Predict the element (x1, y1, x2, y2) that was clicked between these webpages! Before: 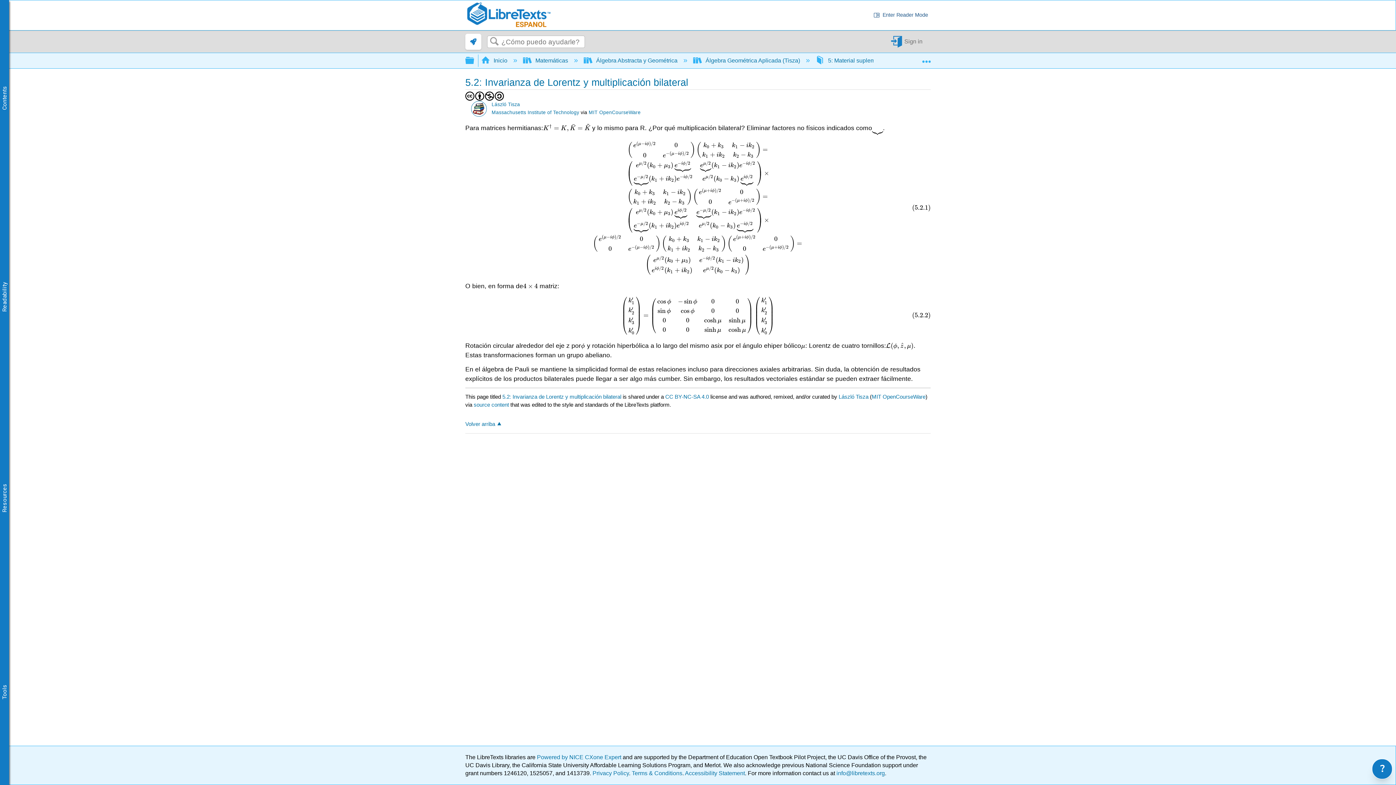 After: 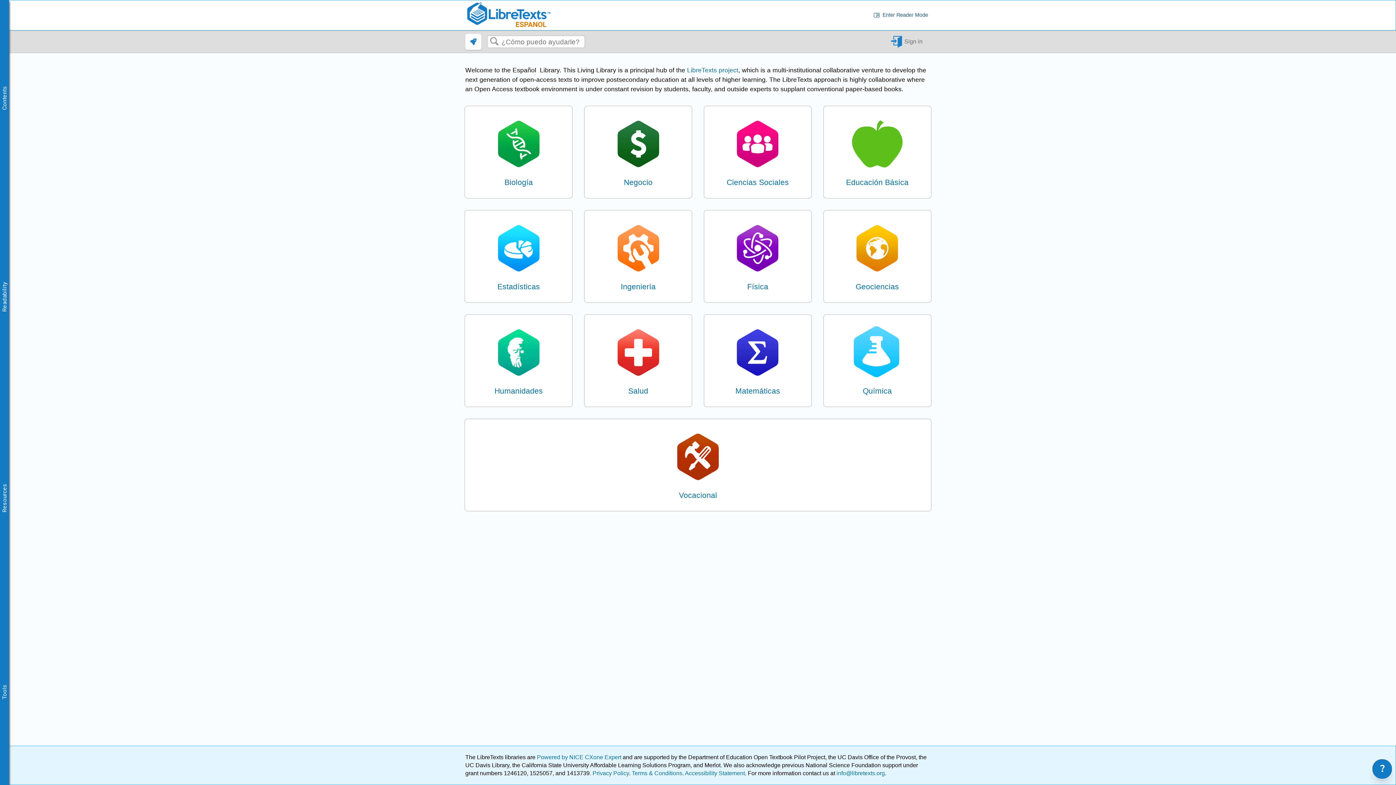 Action: bbox: (481, 57, 509, 63) label:  Inicio 